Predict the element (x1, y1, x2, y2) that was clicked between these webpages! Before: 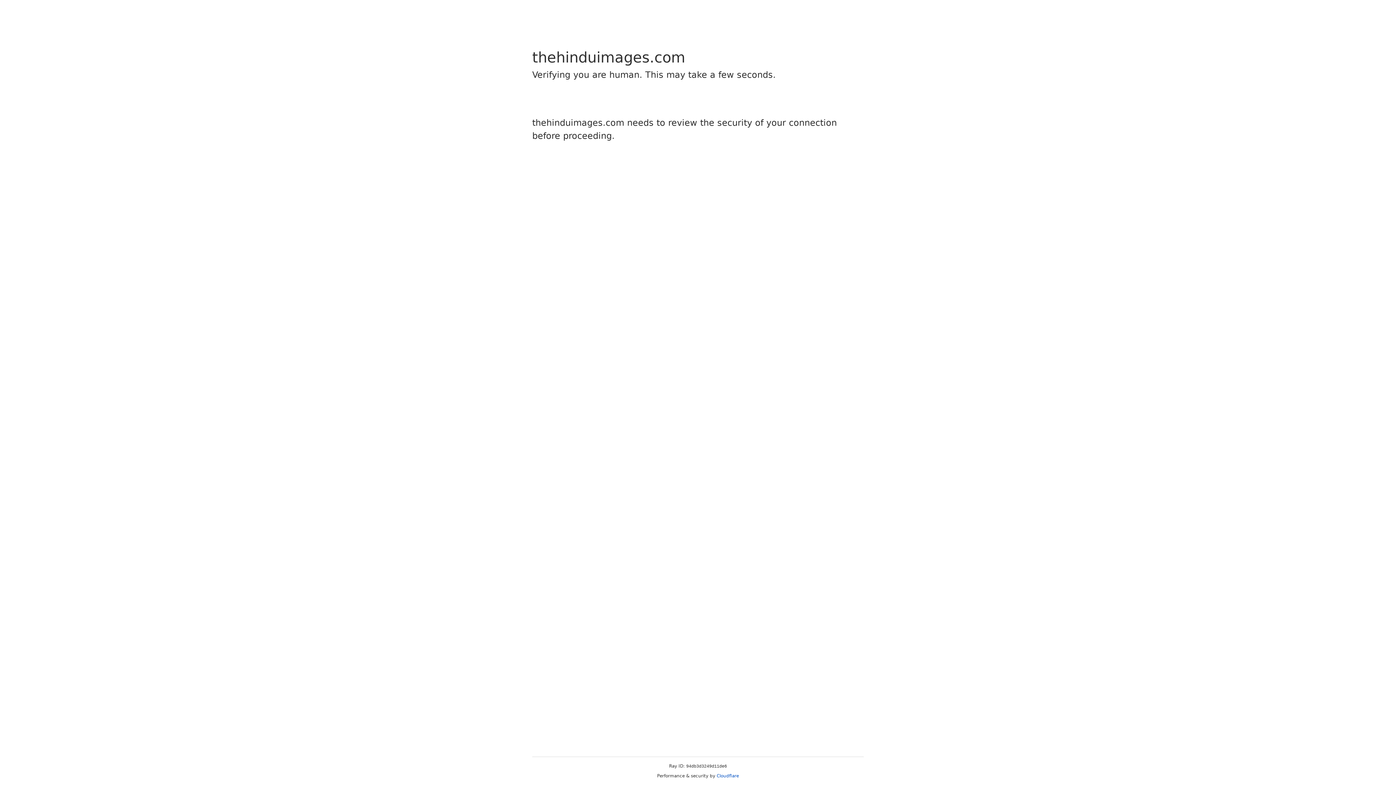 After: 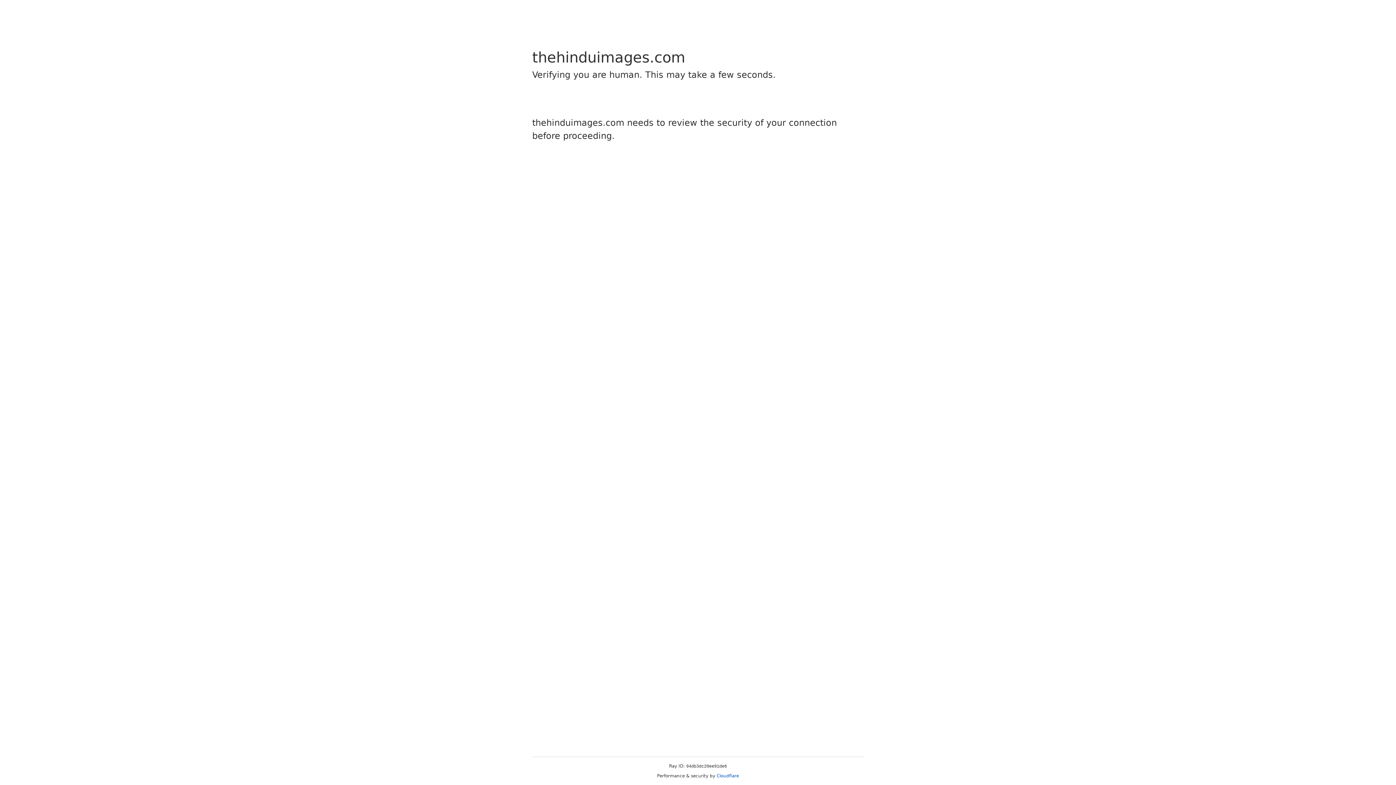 Action: bbox: (716, 773, 739, 778) label: Cloudflare